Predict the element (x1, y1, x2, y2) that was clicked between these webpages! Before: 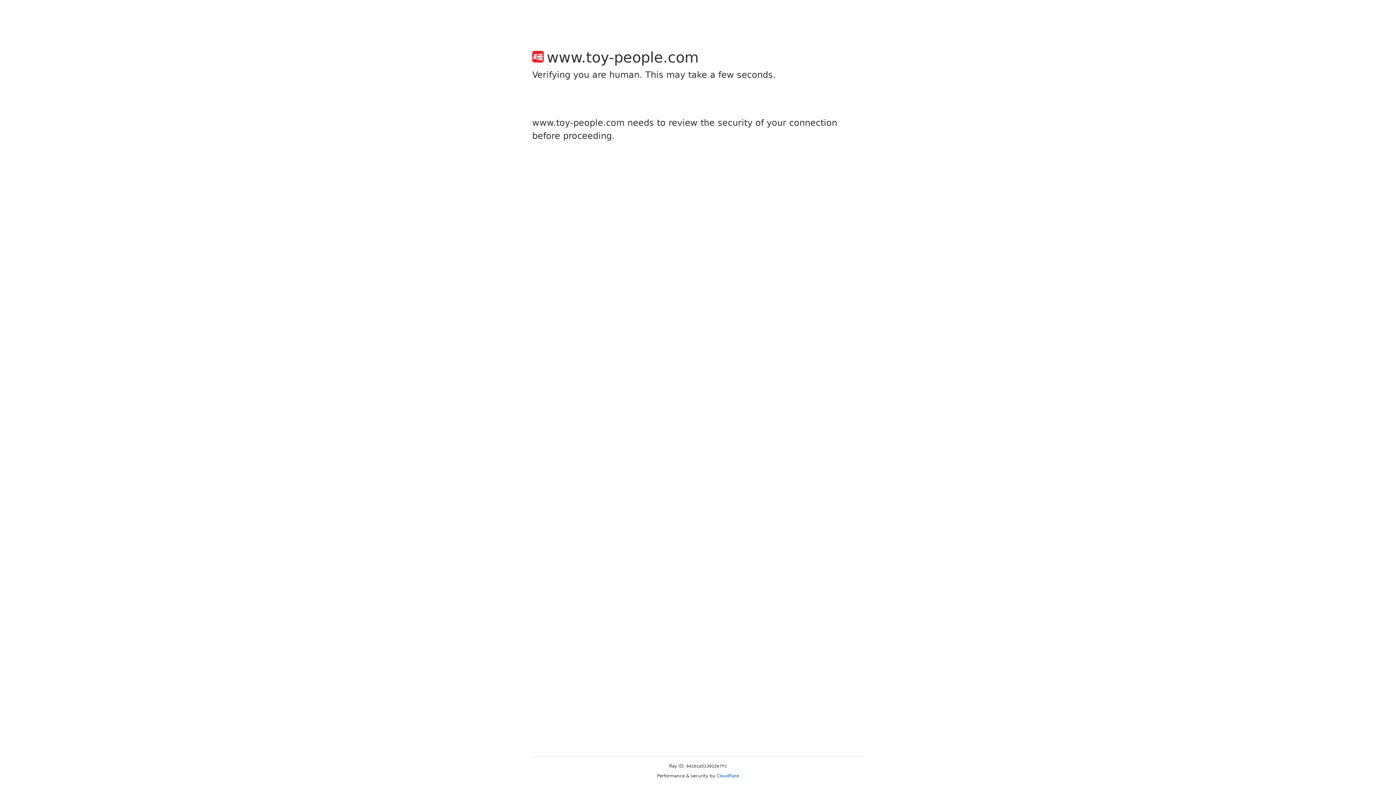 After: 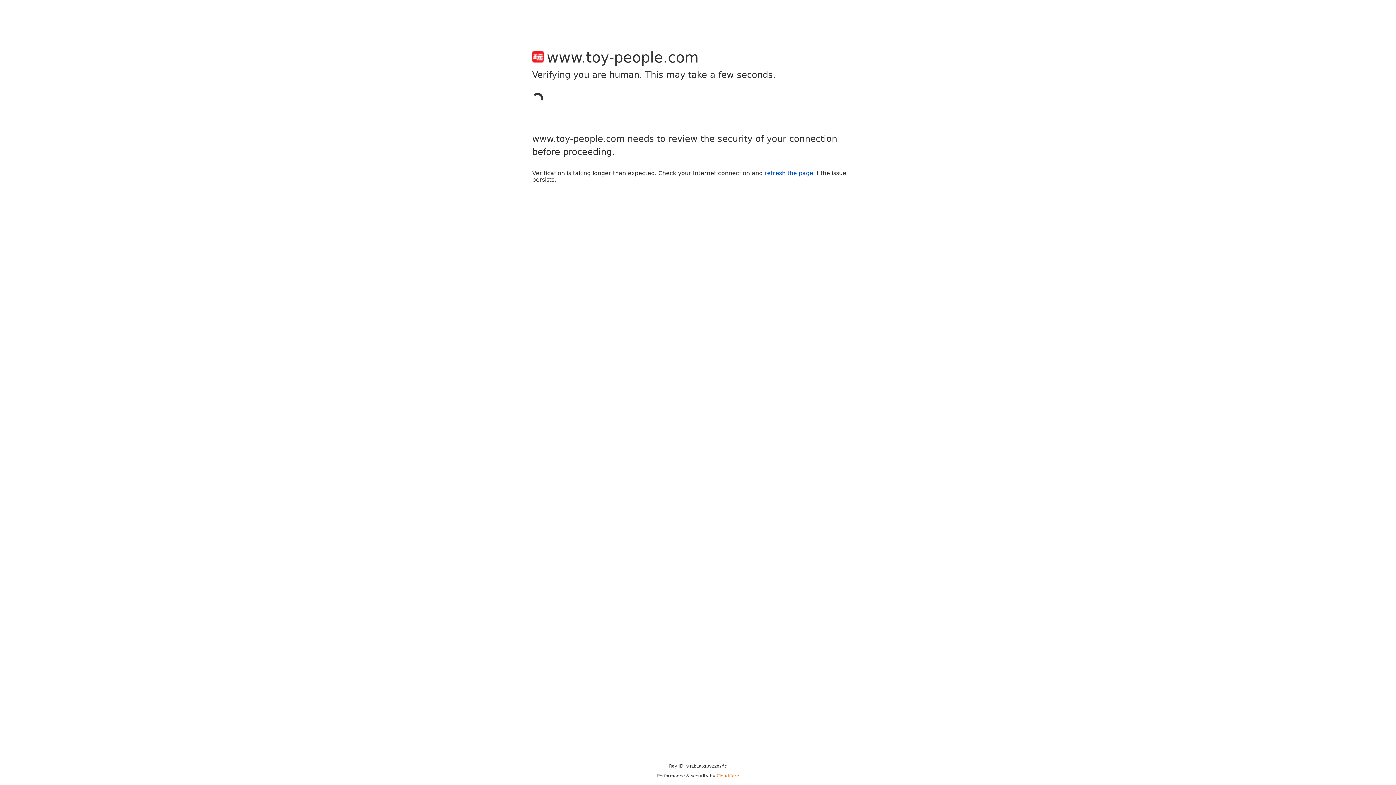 Action: label: Cloudflare bbox: (716, 773, 739, 778)